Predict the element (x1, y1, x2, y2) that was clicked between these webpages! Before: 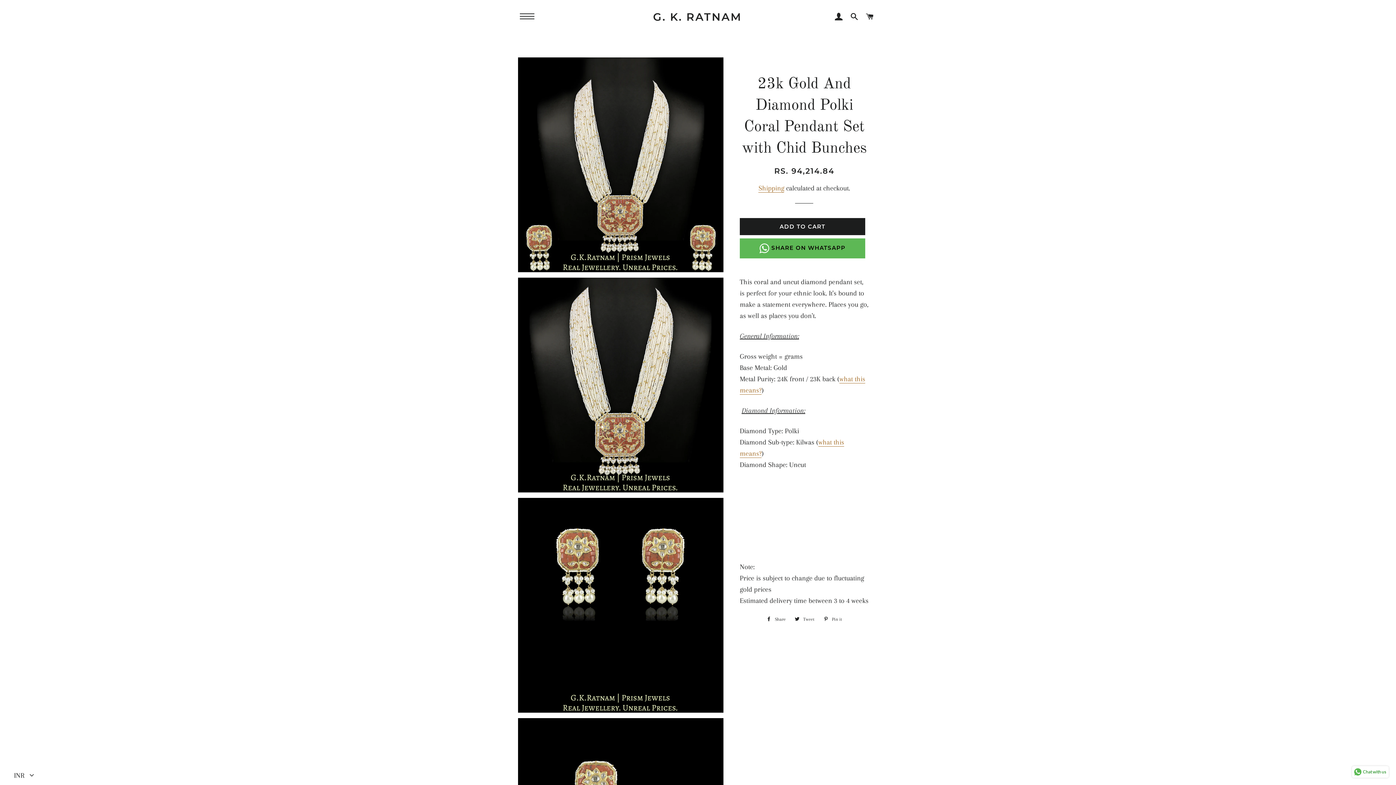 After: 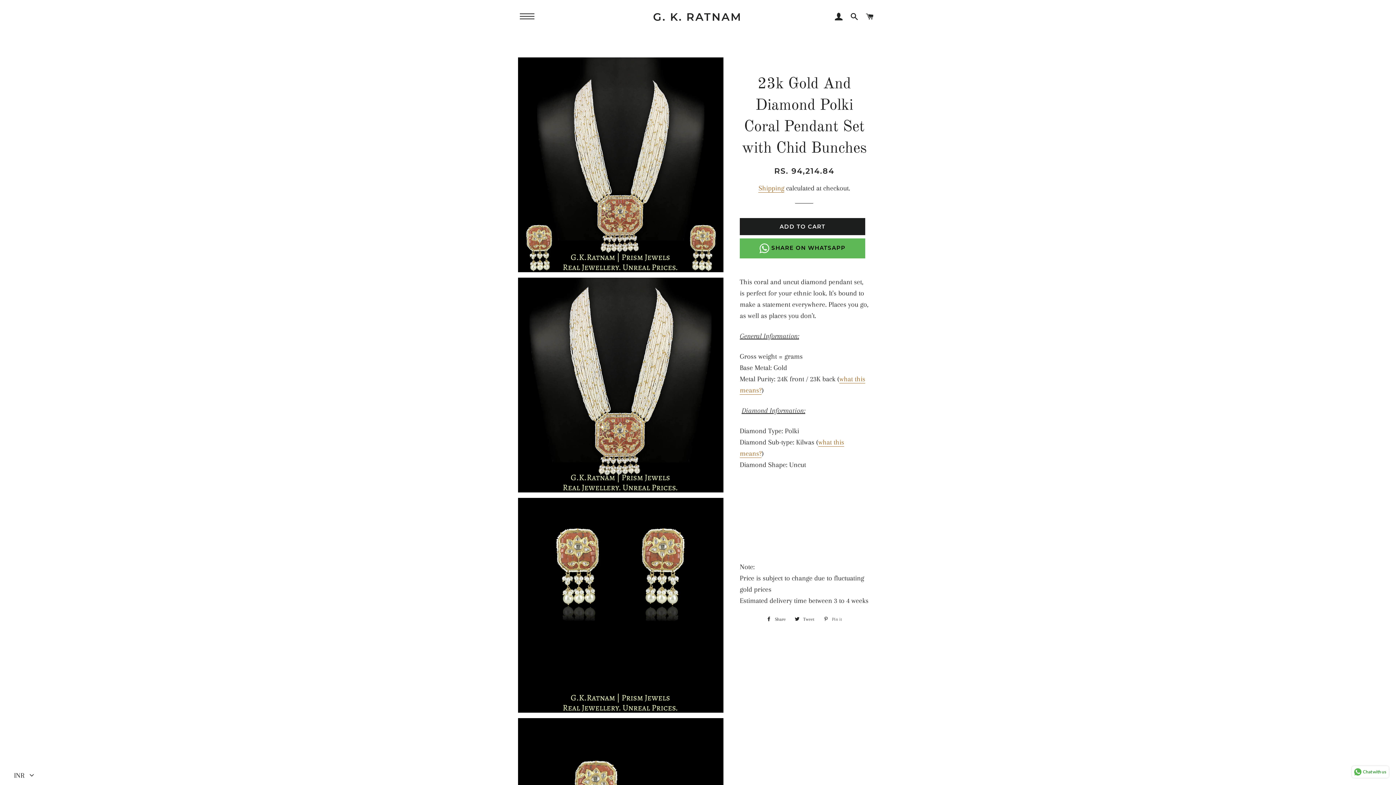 Action: label:  Pin it
Pin on Pinterest bbox: (820, 614, 845, 625)